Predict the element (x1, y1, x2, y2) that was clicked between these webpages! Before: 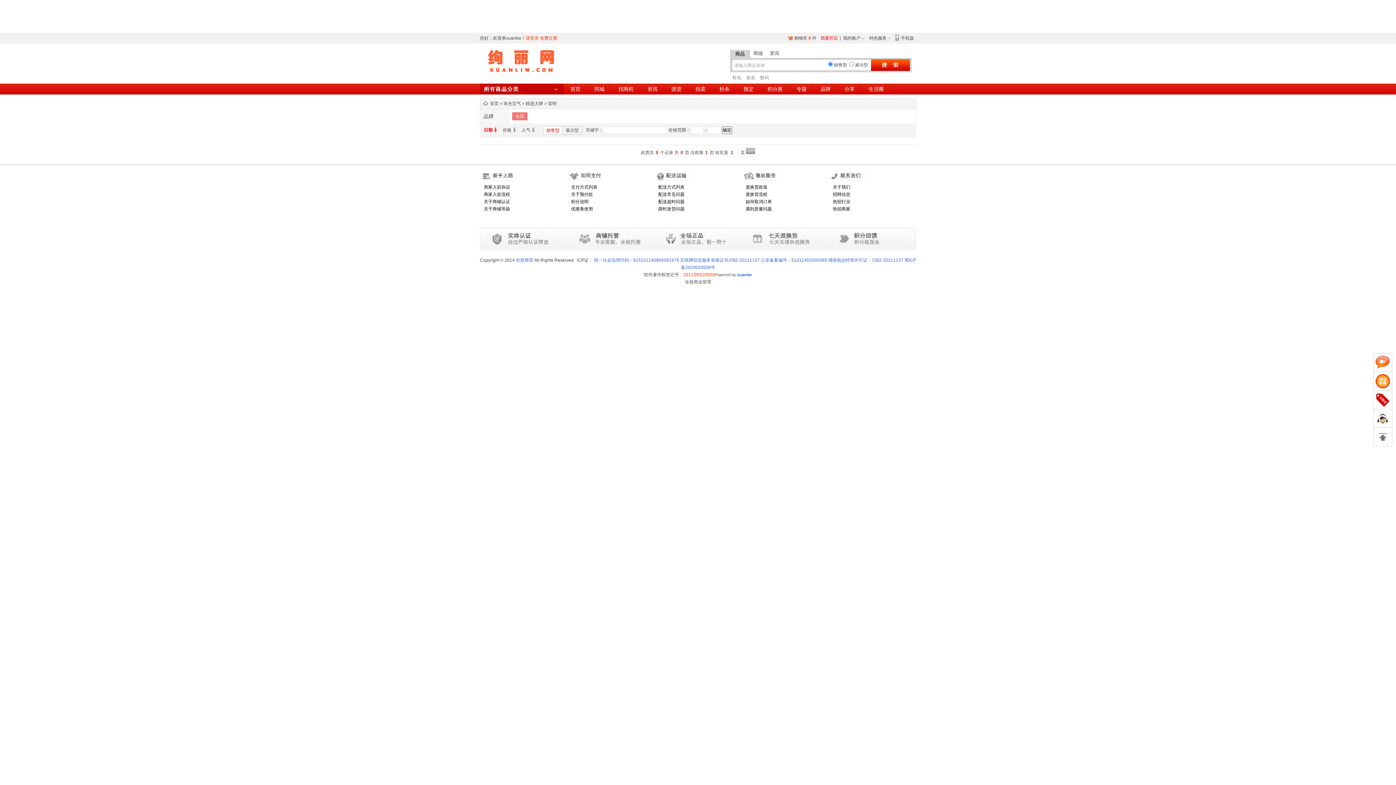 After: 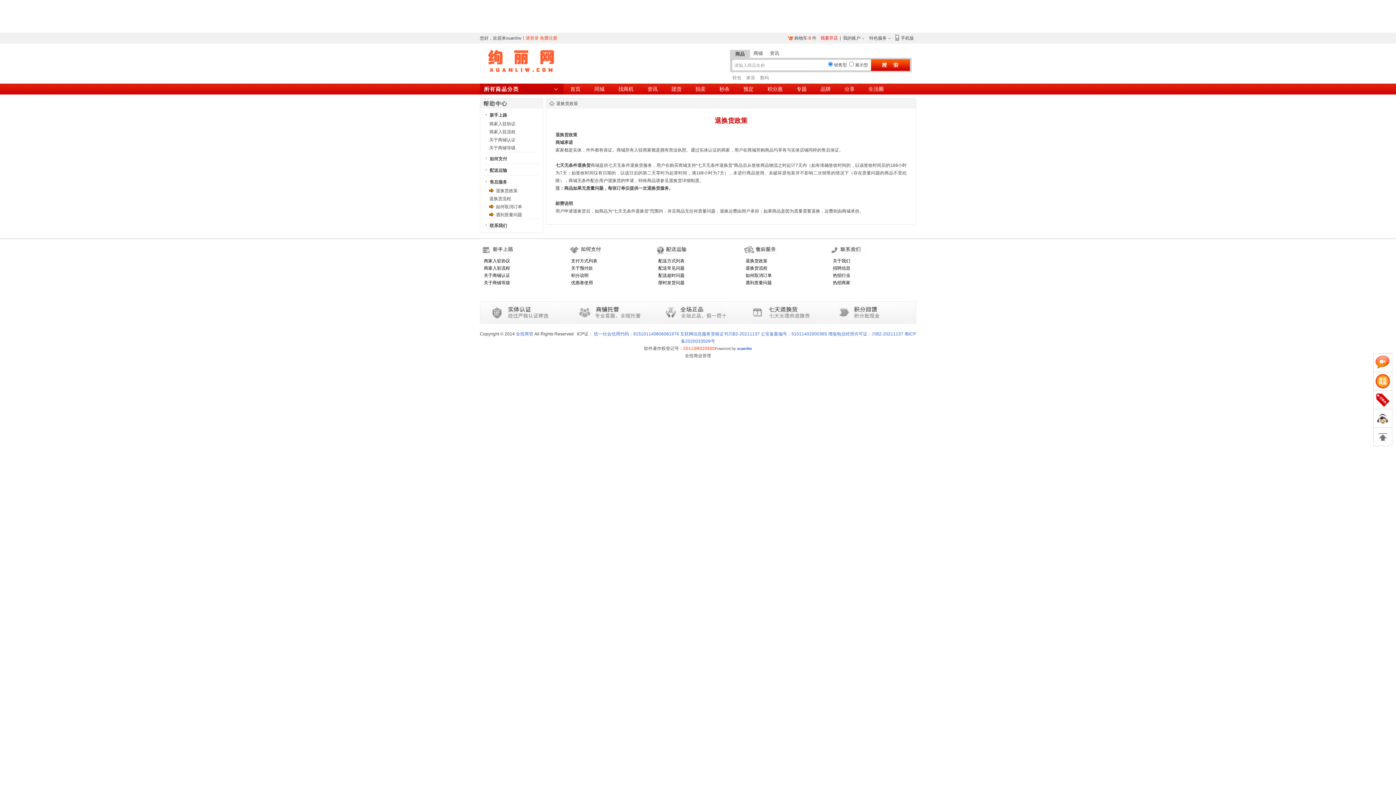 Action: bbox: (744, 198, 826, 205) label: 如何取消订单